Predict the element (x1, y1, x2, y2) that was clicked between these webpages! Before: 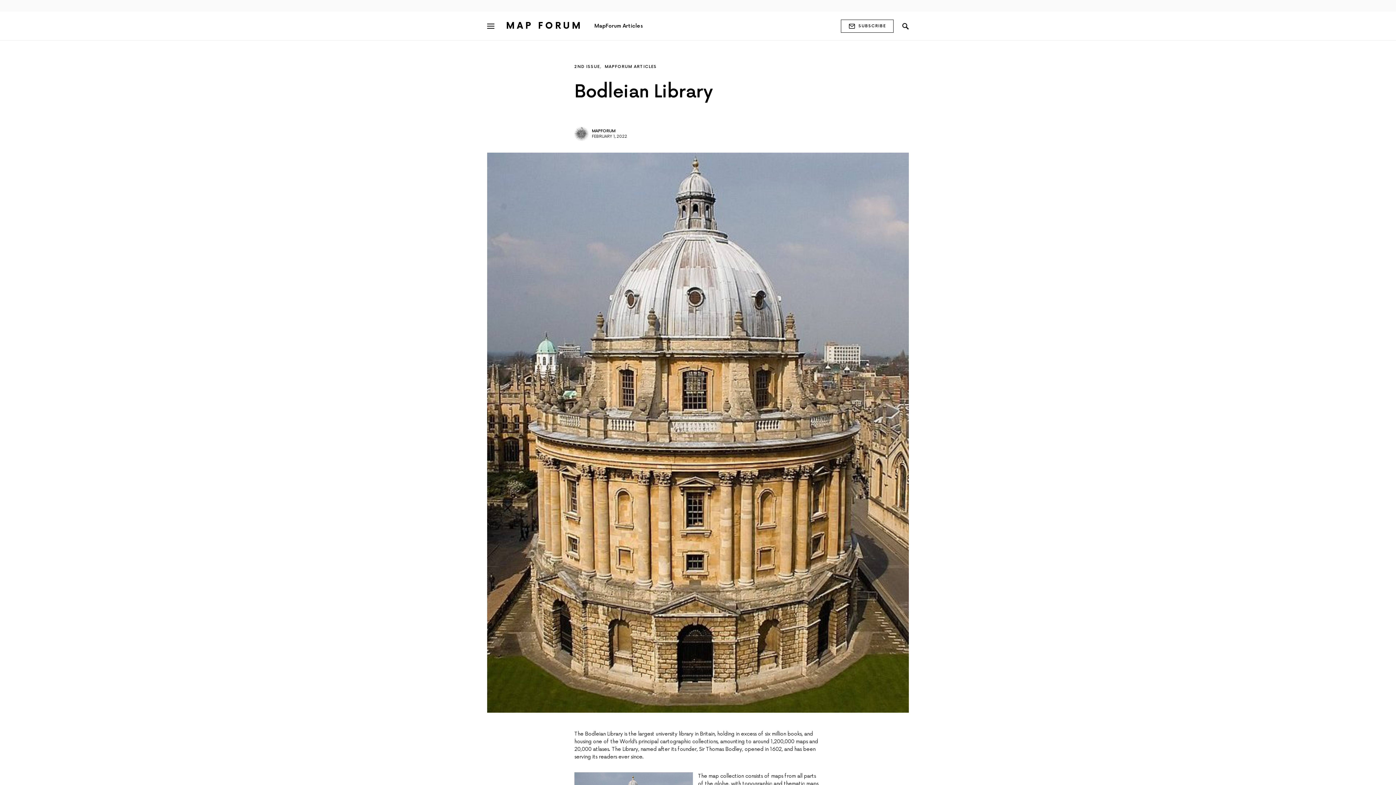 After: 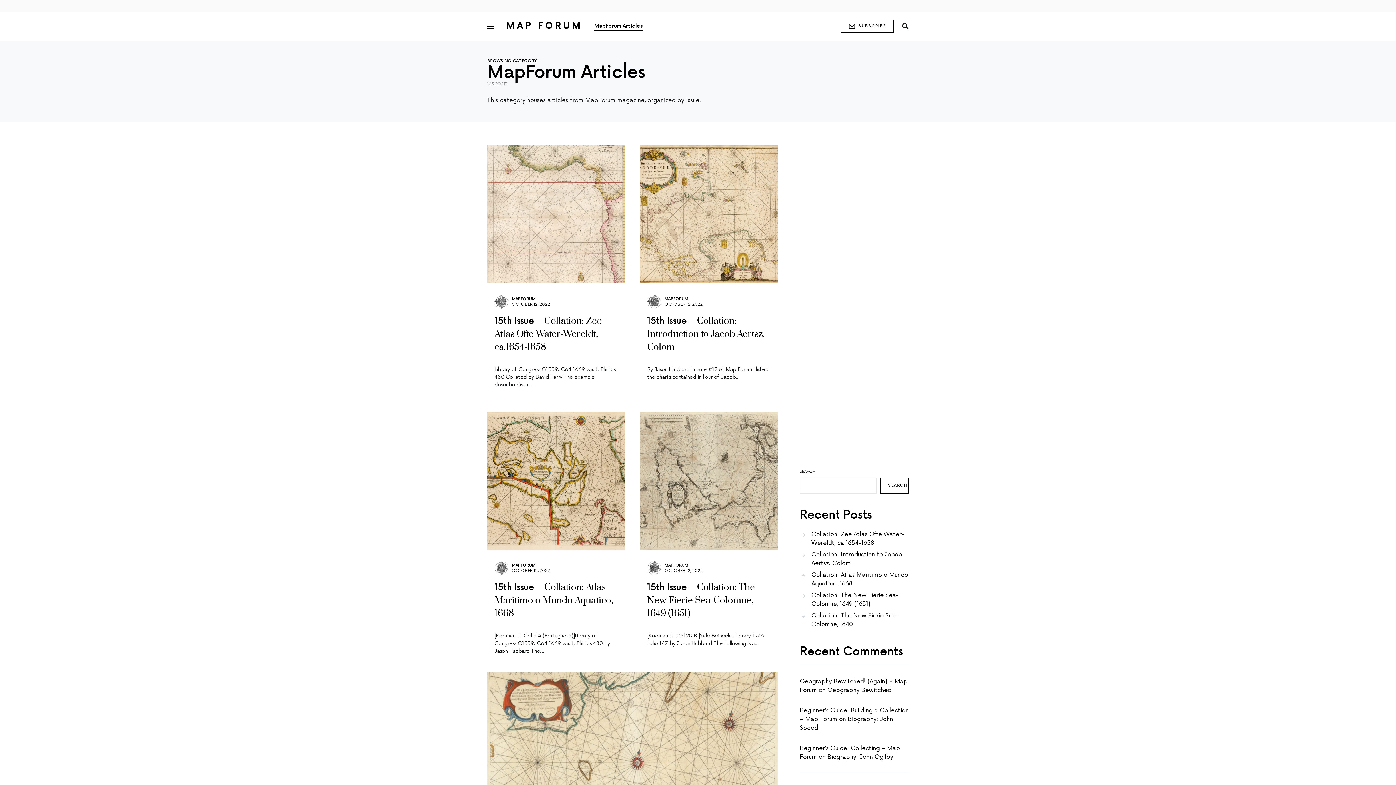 Action: bbox: (604, 64, 657, 69) label: MAPFORUM ARTICLES